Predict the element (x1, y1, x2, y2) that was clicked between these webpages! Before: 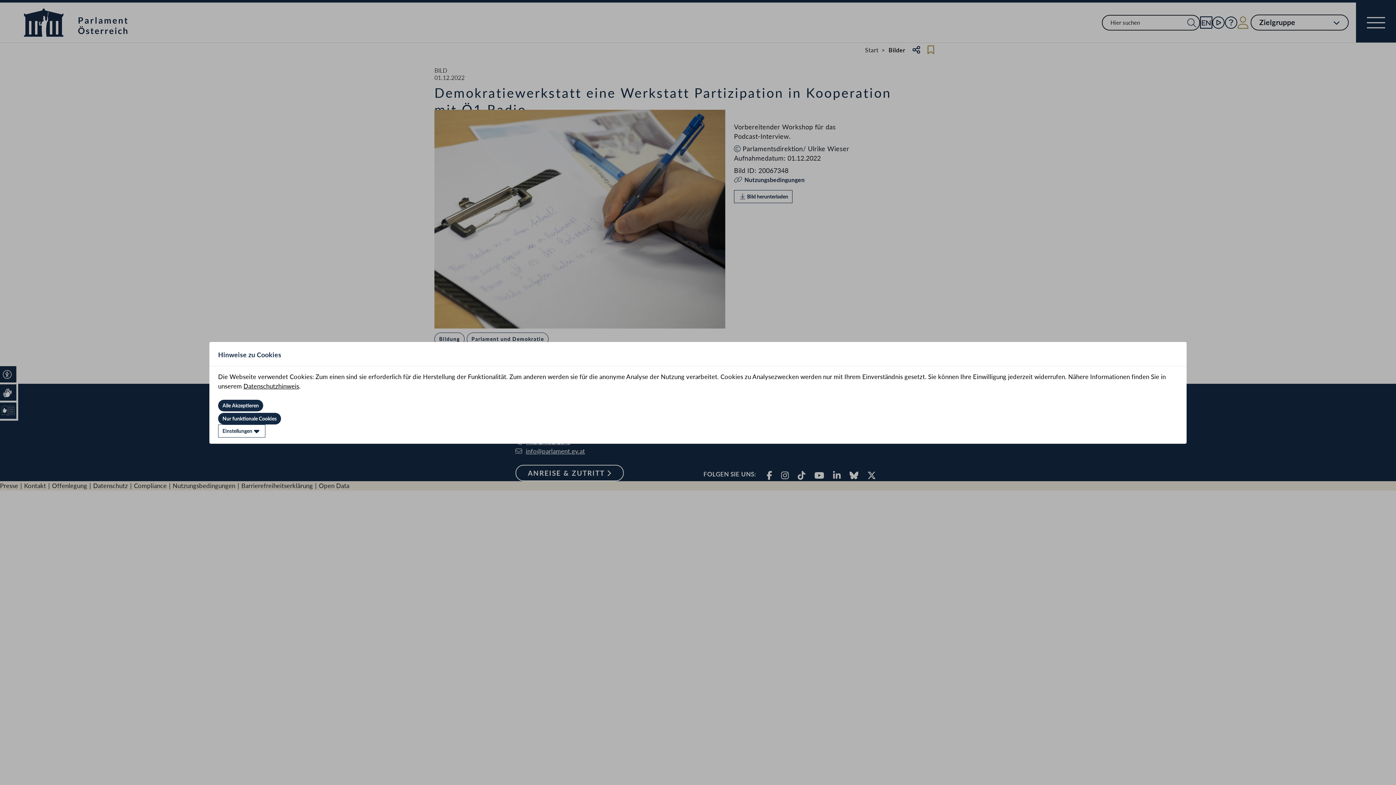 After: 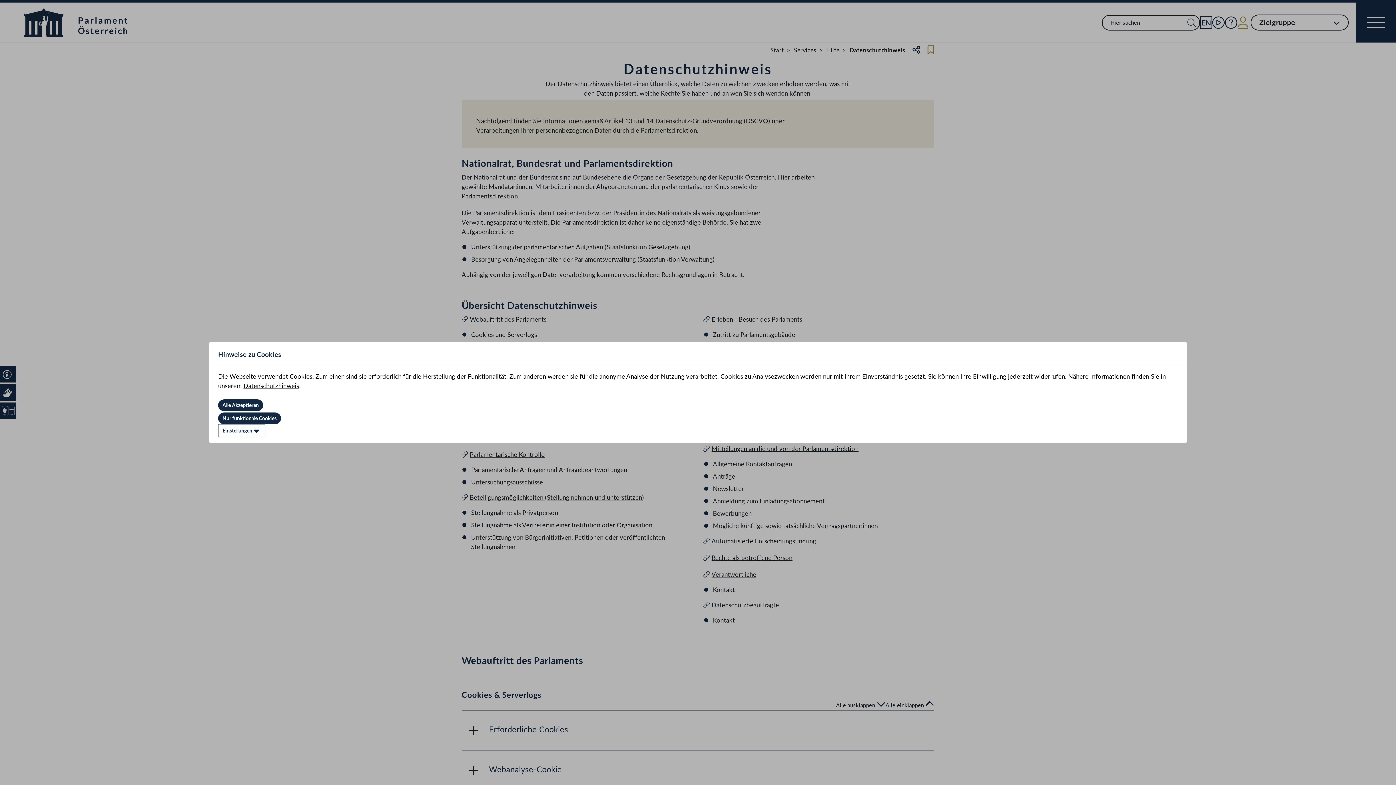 Action: bbox: (243, 382, 299, 390) label: Datenschutzhinweis